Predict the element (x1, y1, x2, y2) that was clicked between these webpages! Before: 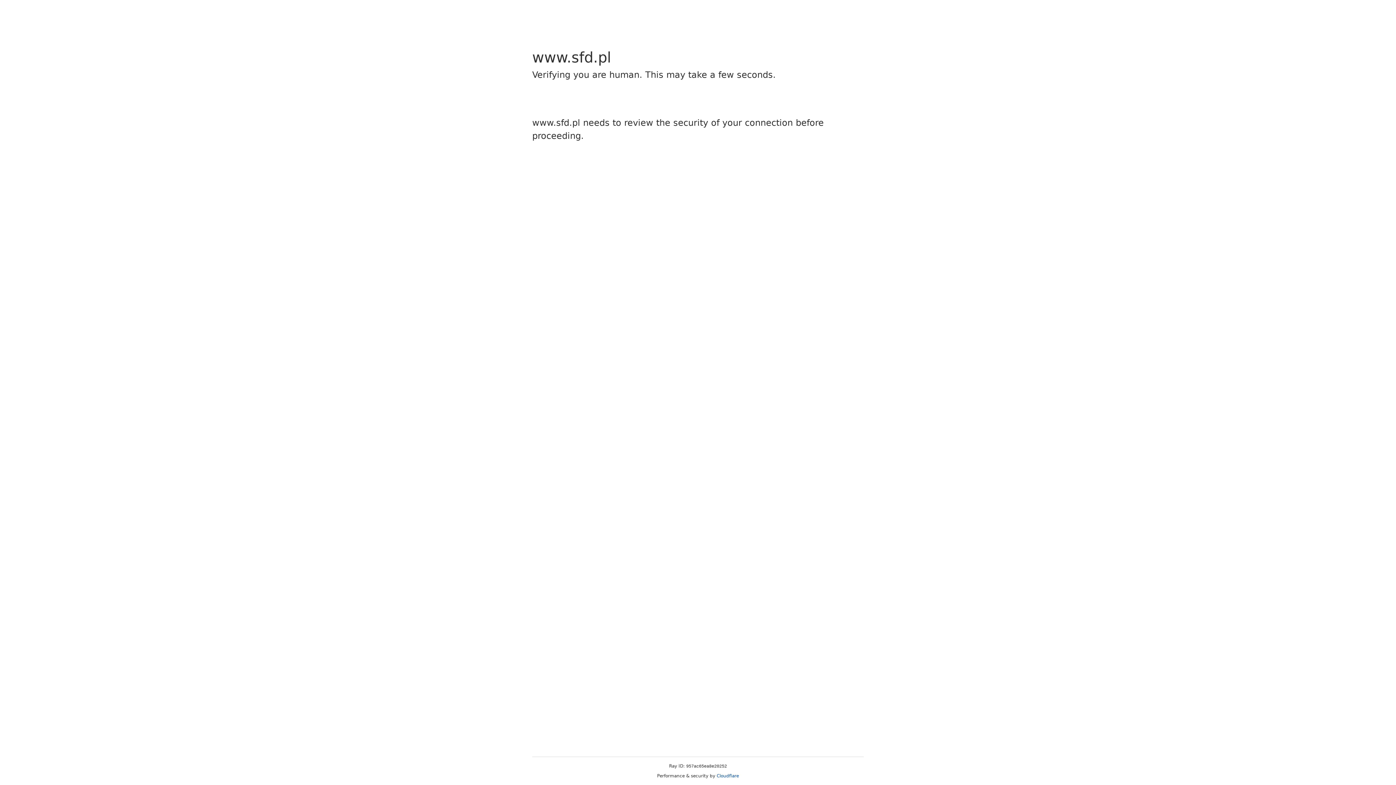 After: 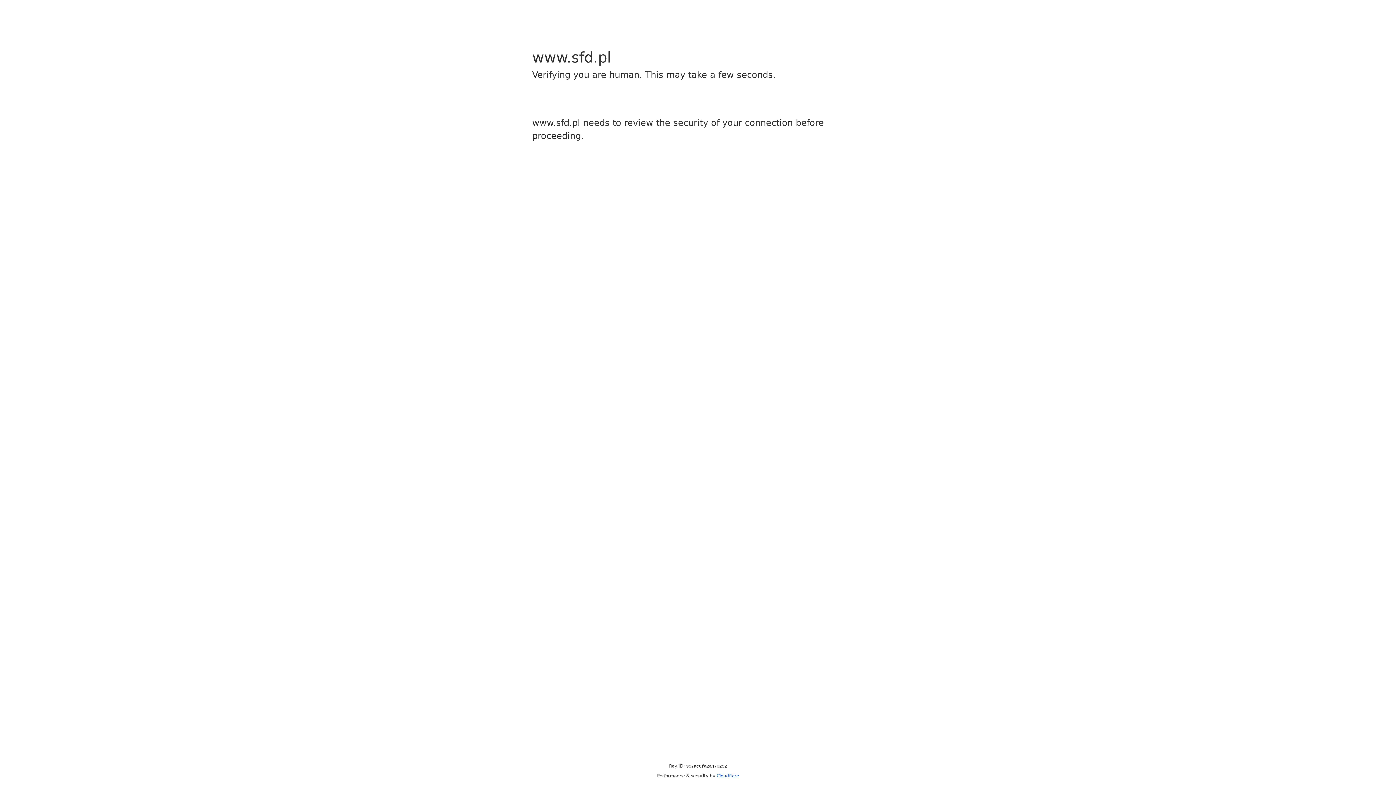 Action: bbox: (716, 773, 739, 778) label: Cloudflare